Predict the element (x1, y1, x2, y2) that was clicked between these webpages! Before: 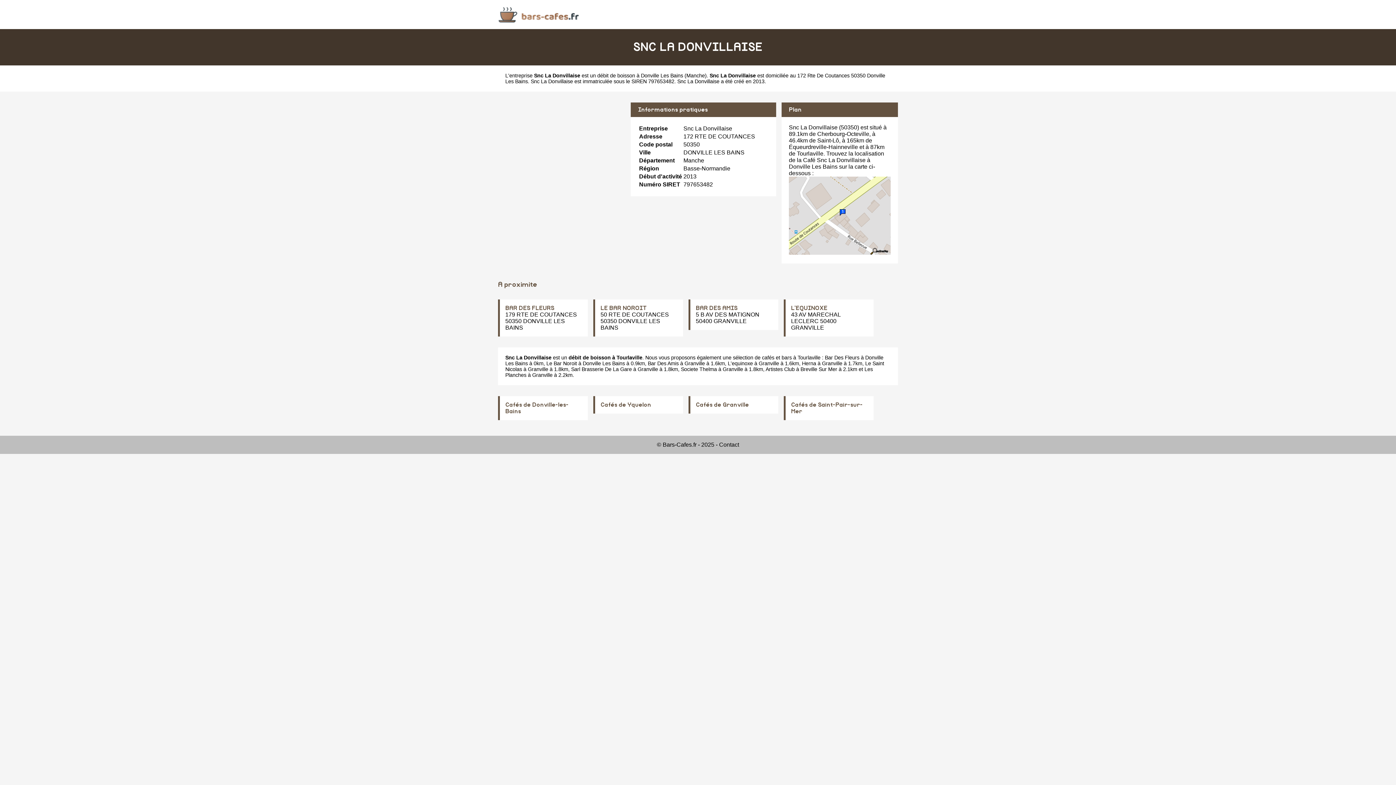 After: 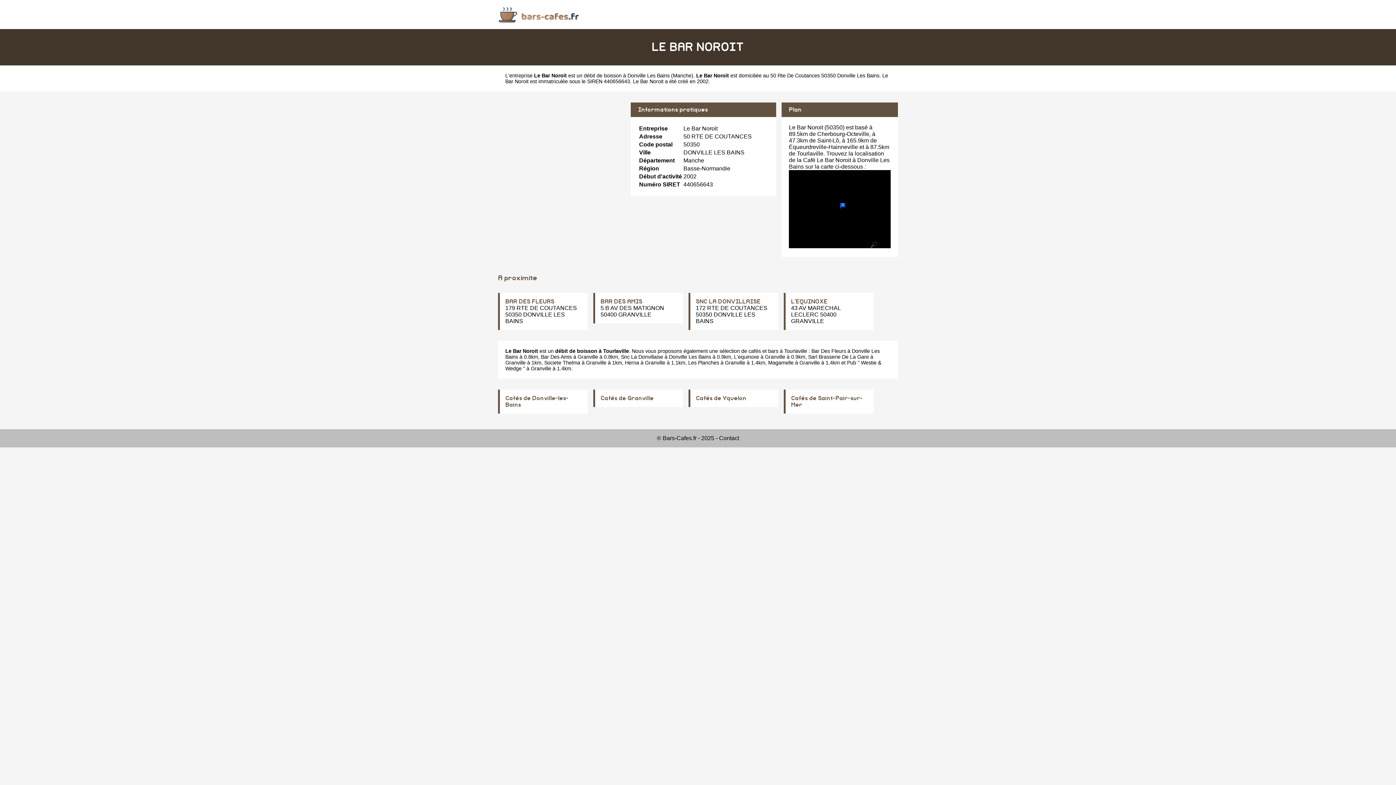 Action: bbox: (600, 305, 646, 311) label: LE BAR NOROIT